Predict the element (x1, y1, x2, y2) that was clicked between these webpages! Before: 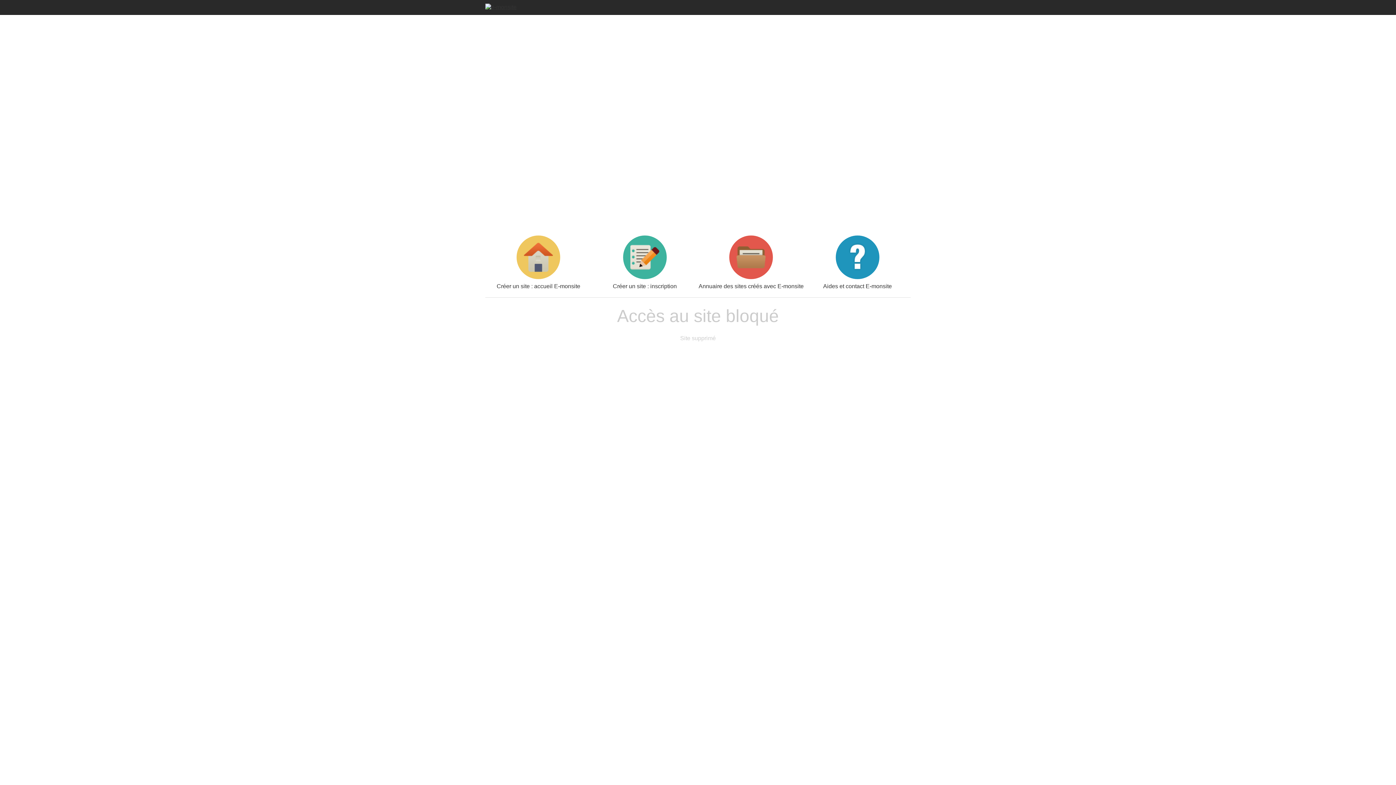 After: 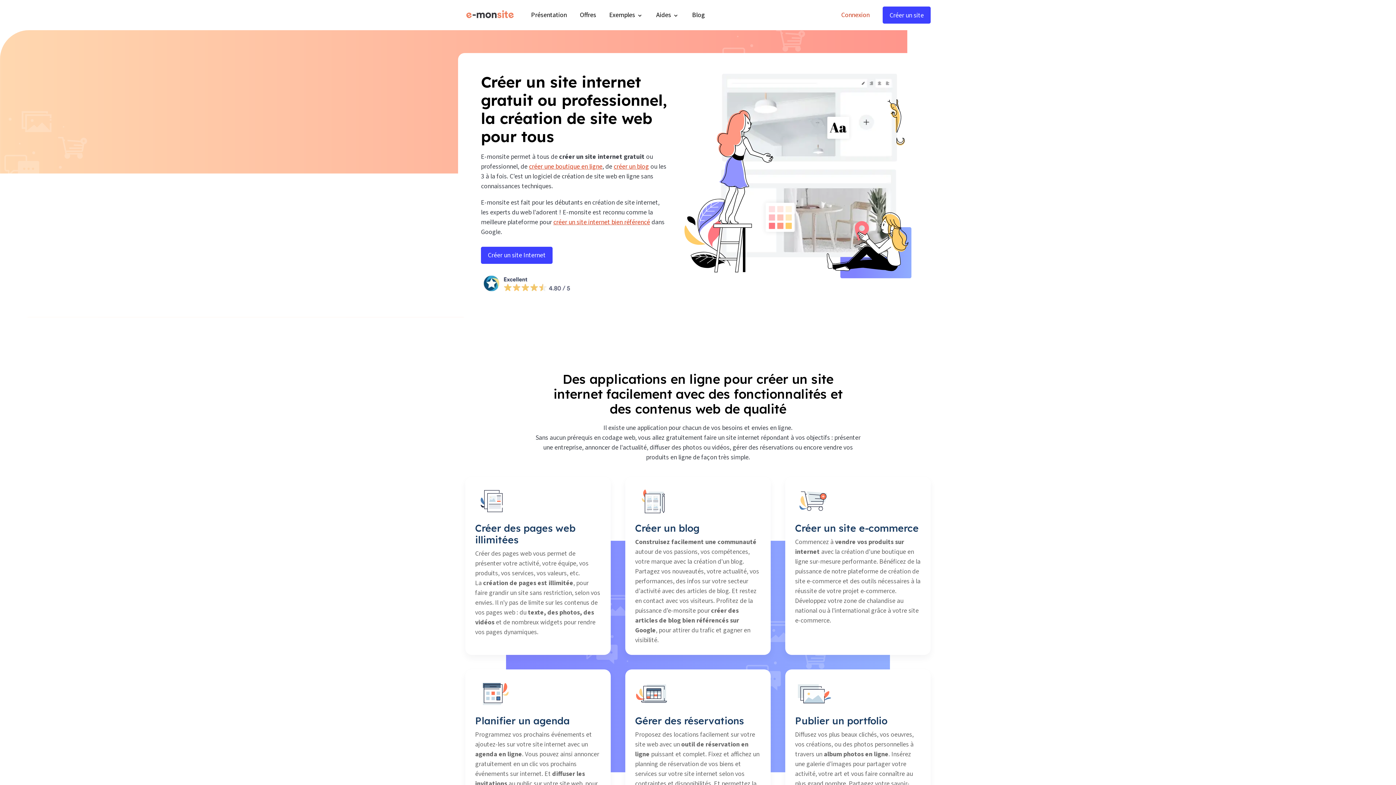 Action: bbox: (485, 3, 516, 9)